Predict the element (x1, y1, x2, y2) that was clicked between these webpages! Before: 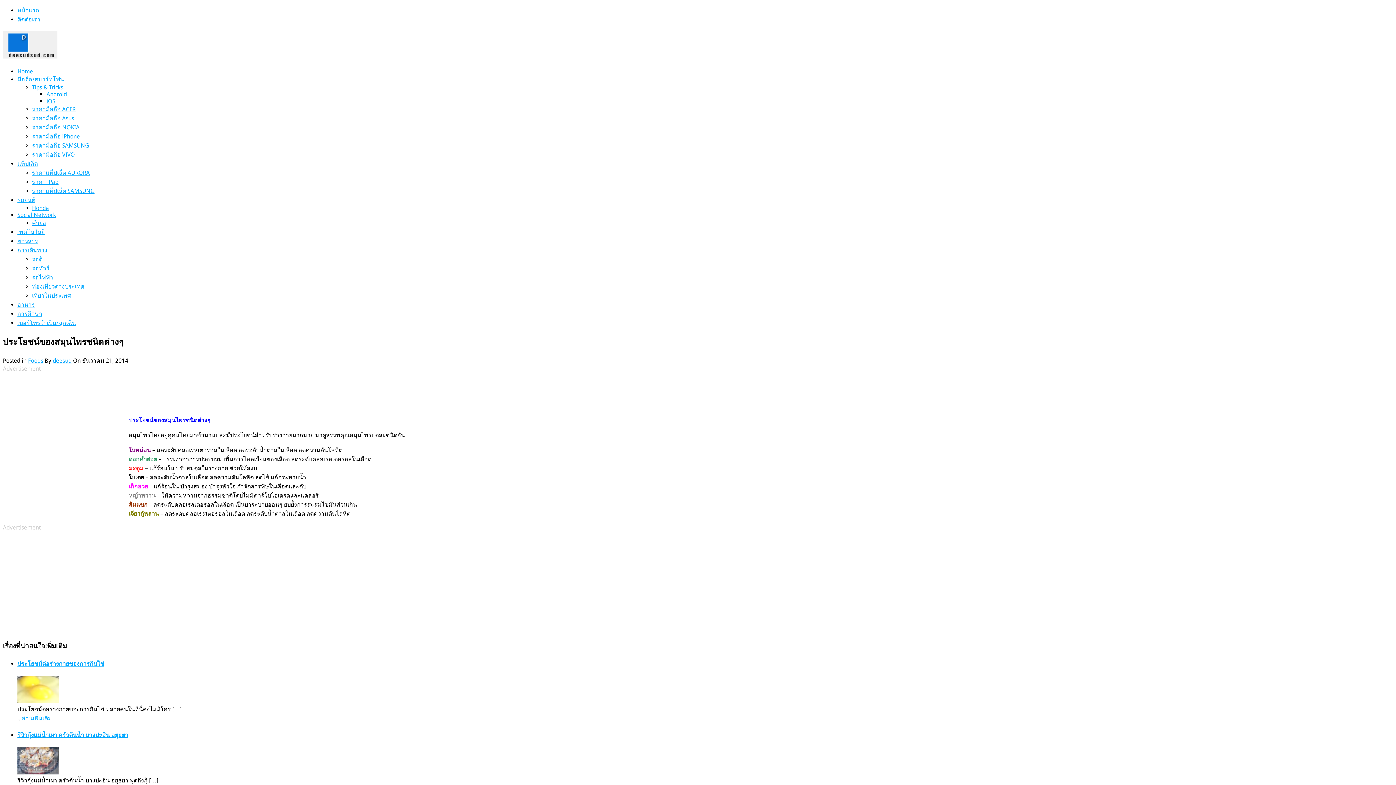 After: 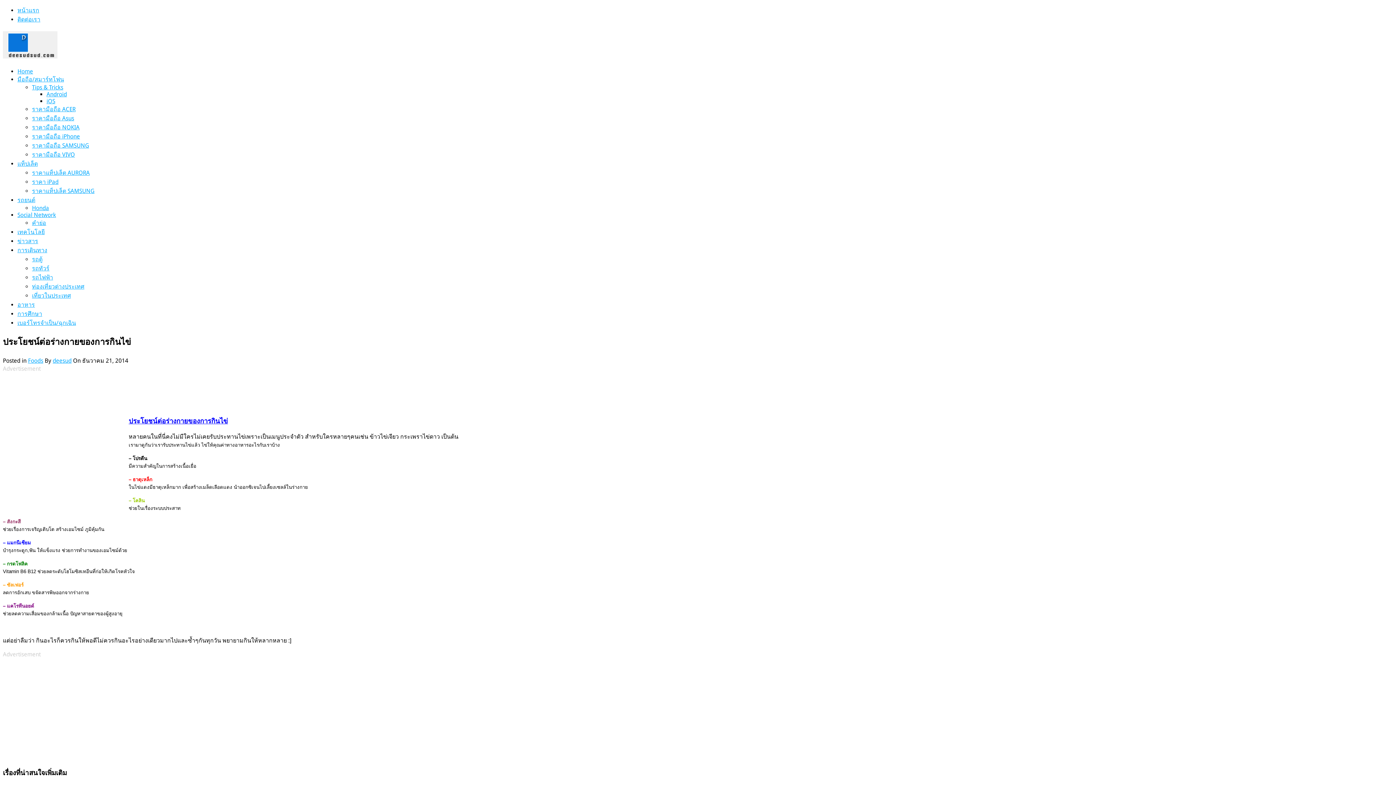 Action: bbox: (17, 660, 104, 667) label: ประโยชน์ต่อร่างกายของการกินไข่